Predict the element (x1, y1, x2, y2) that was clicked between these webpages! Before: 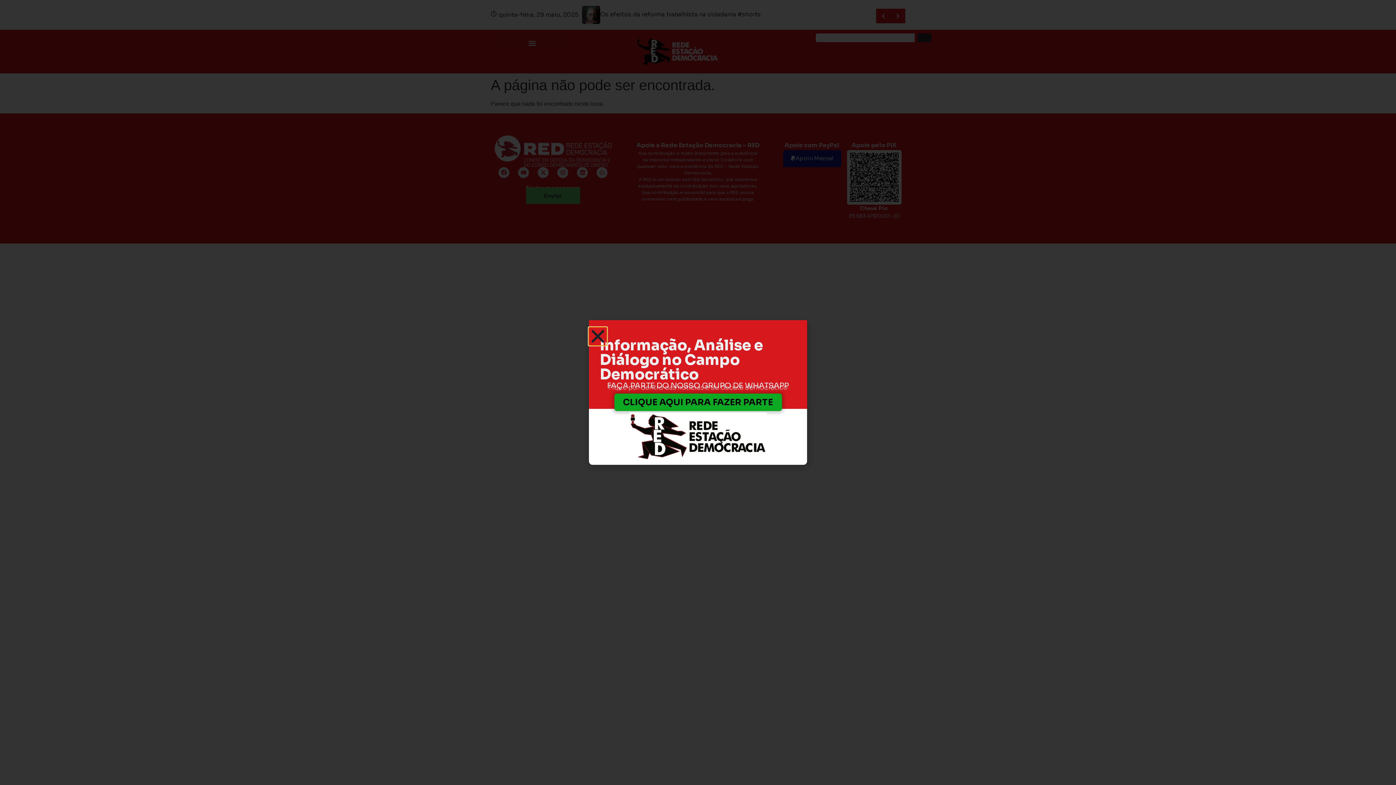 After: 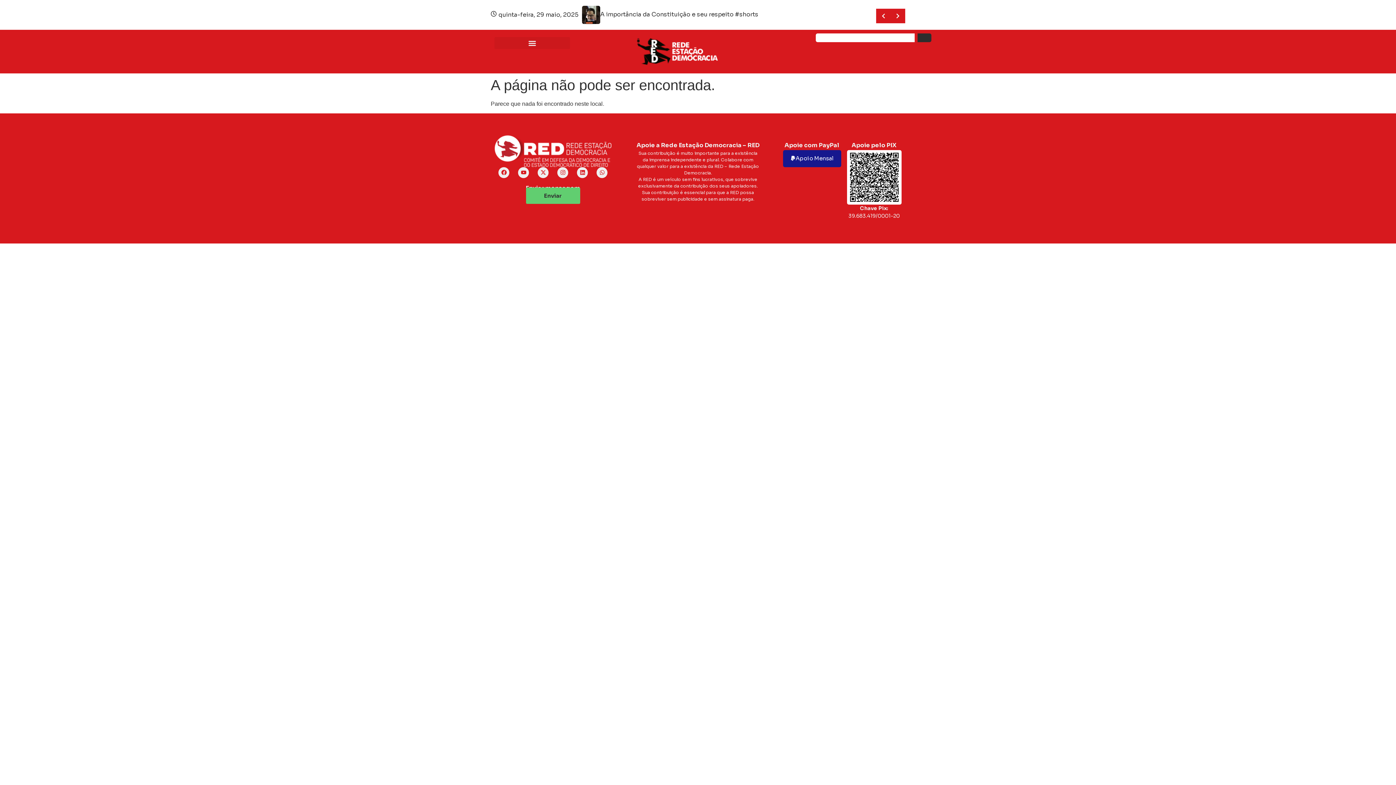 Action: label: Close bbox: (589, 327, 606, 345)